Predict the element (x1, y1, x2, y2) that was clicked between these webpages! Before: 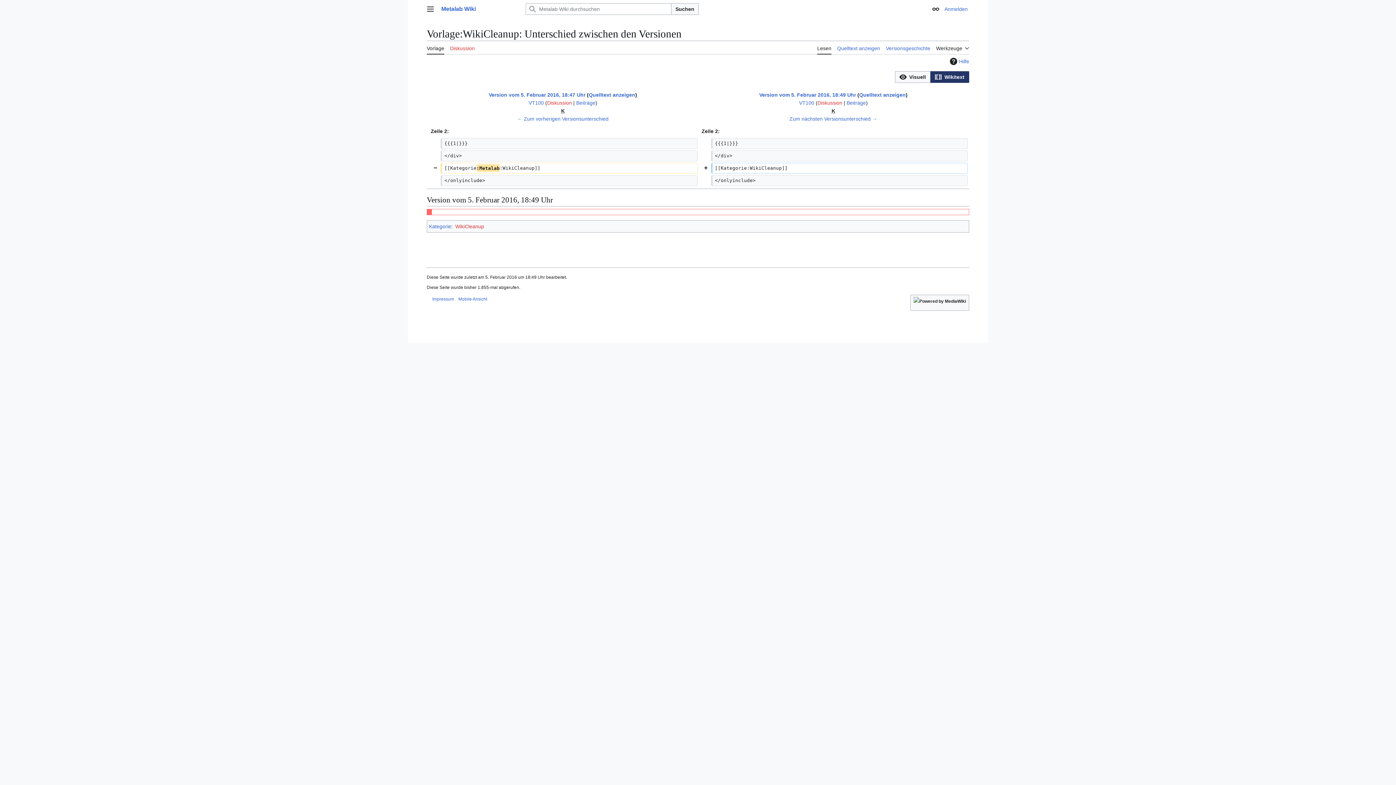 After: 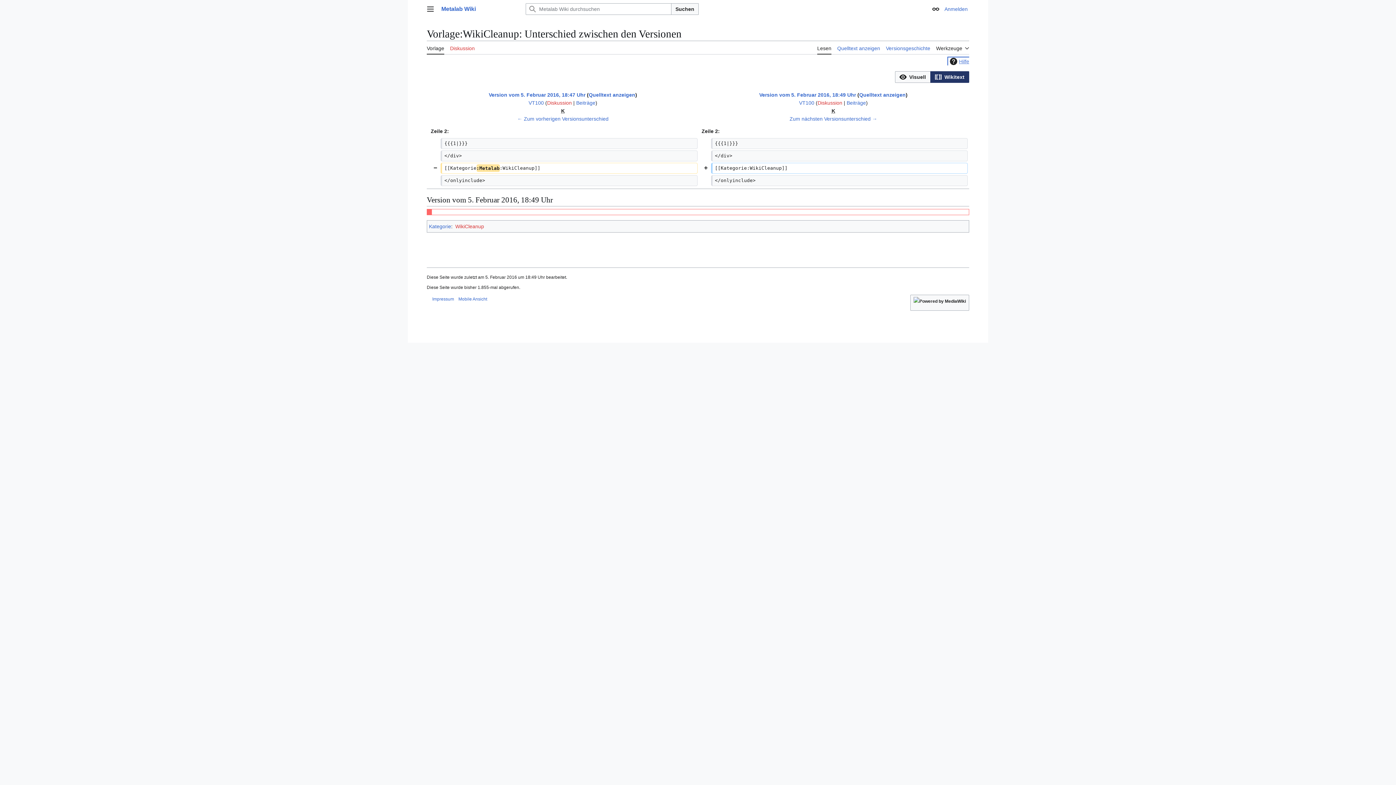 Action: label: Hilfe bbox: (948, 57, 969, 65)